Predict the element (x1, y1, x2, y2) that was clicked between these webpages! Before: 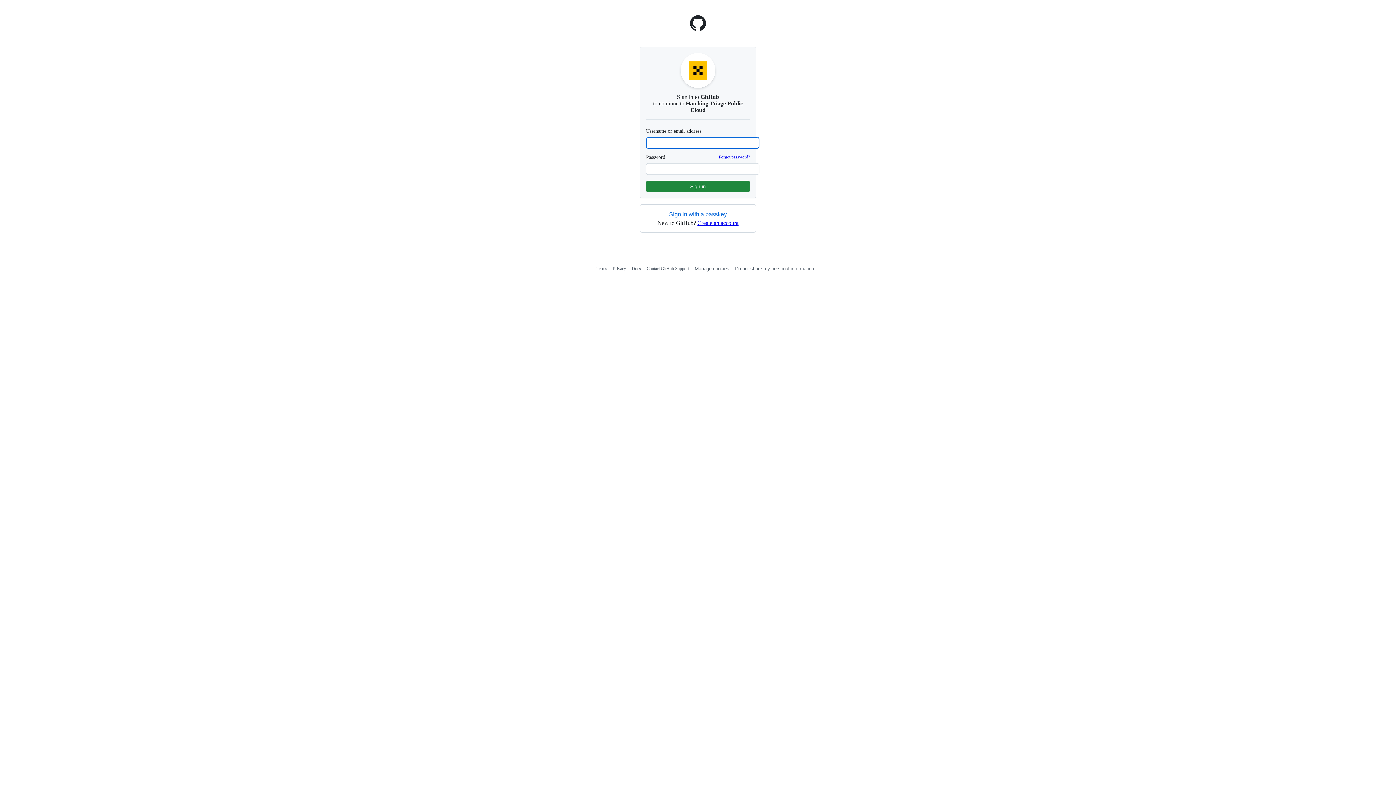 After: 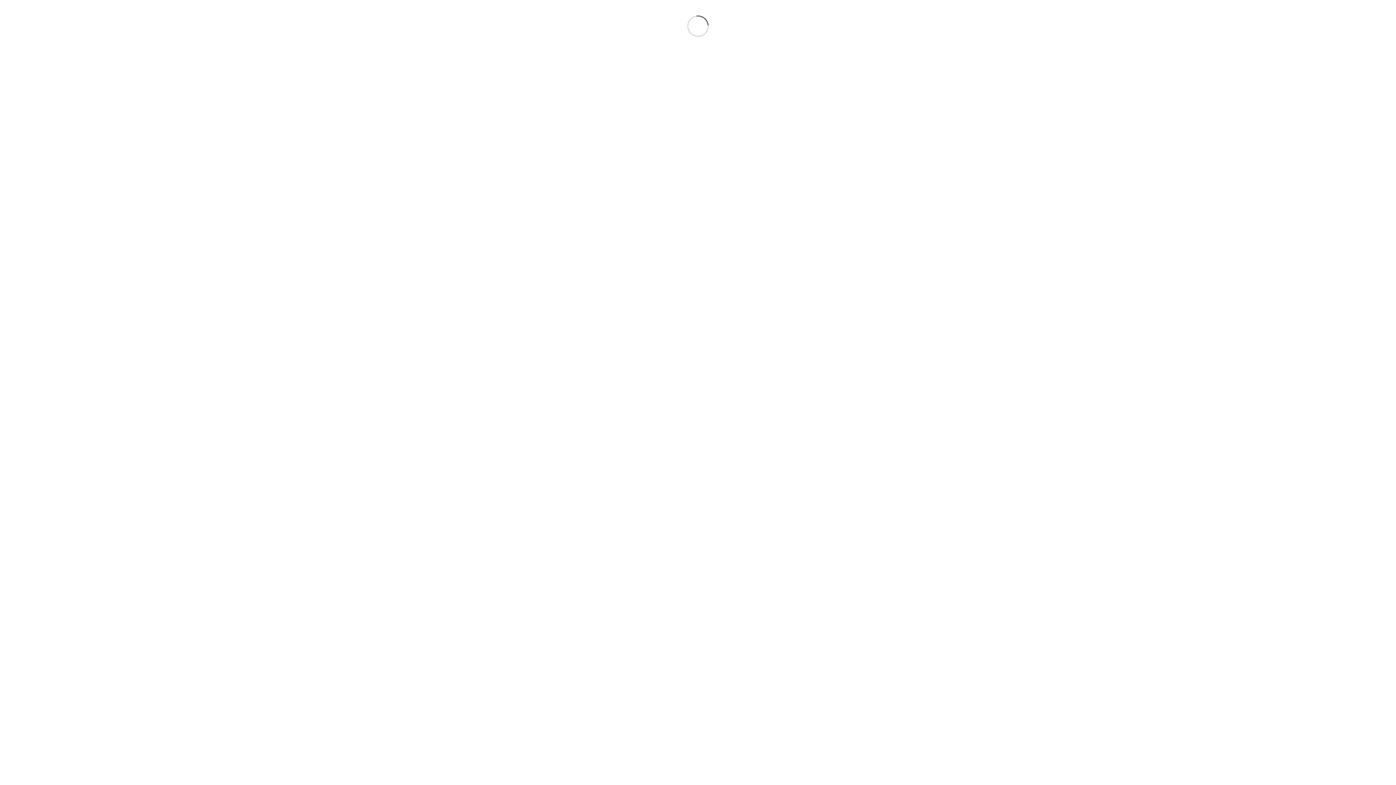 Action: bbox: (646, 266, 689, 271) label: Contact GitHub Support